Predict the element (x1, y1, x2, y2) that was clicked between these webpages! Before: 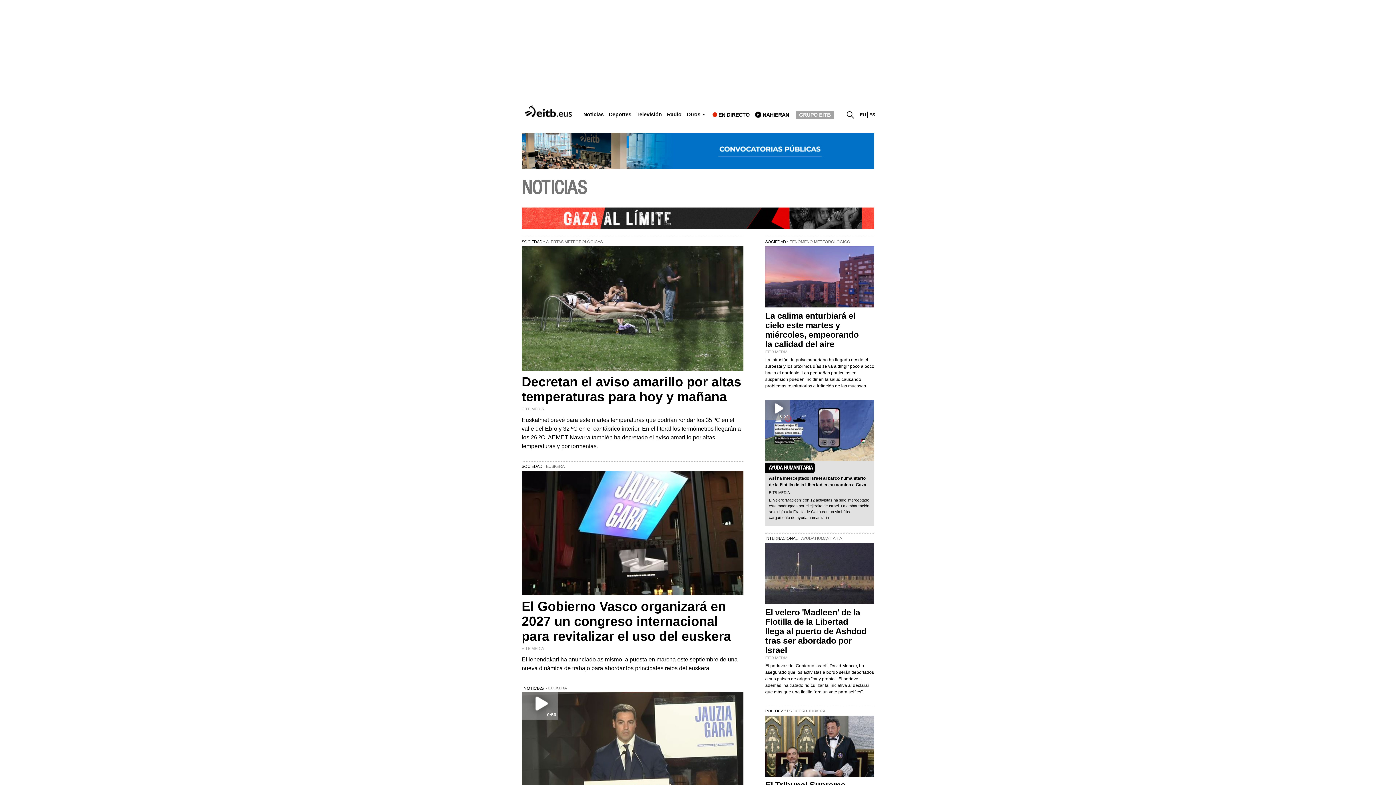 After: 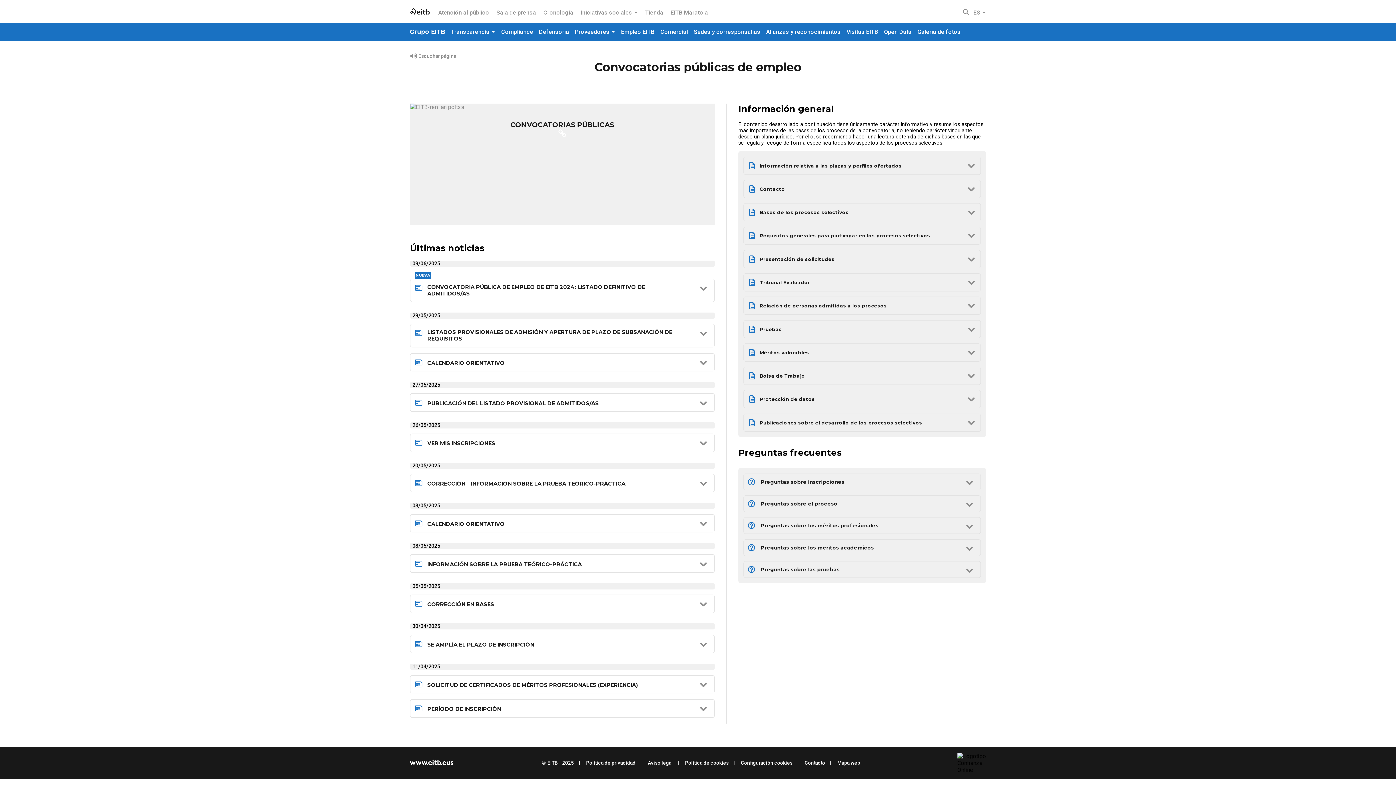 Action: bbox: (521, 132, 874, 169)